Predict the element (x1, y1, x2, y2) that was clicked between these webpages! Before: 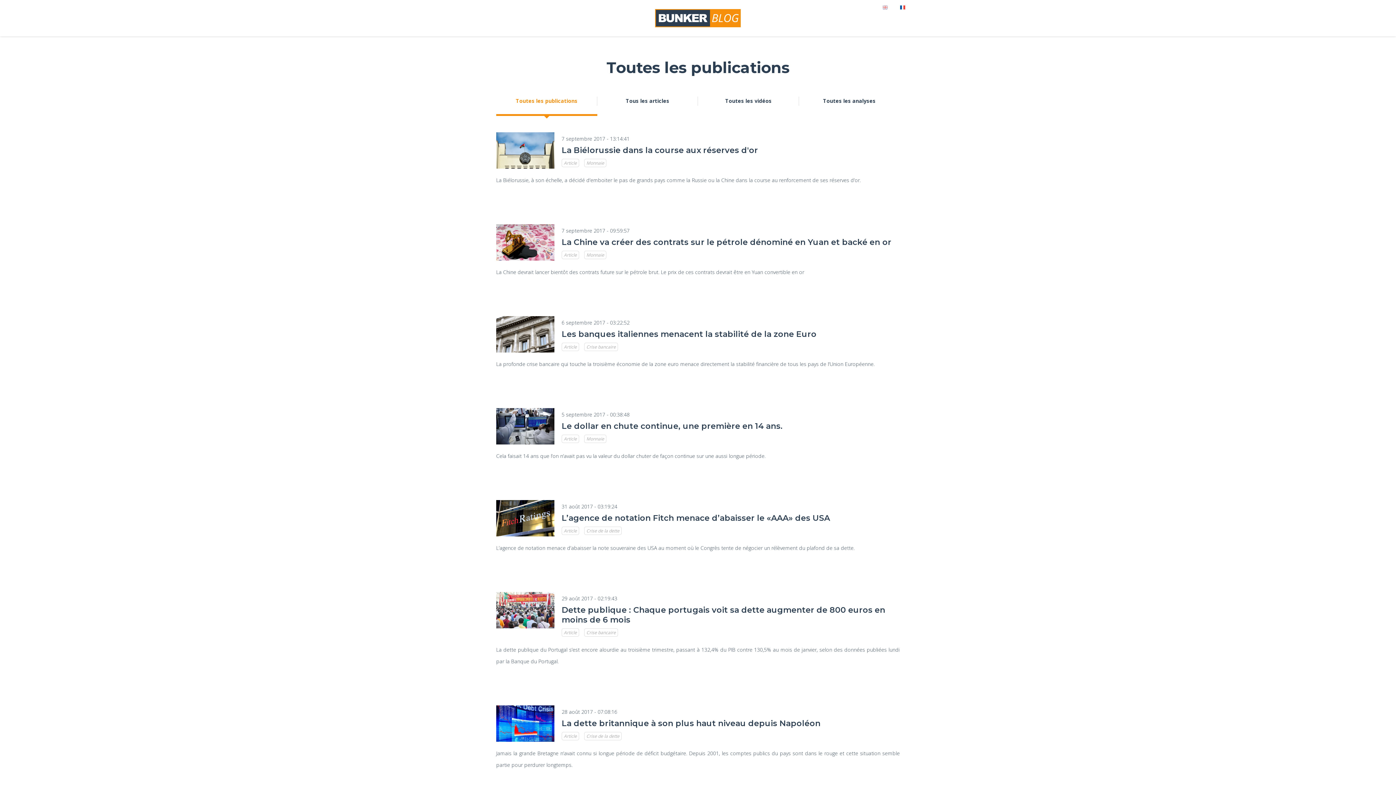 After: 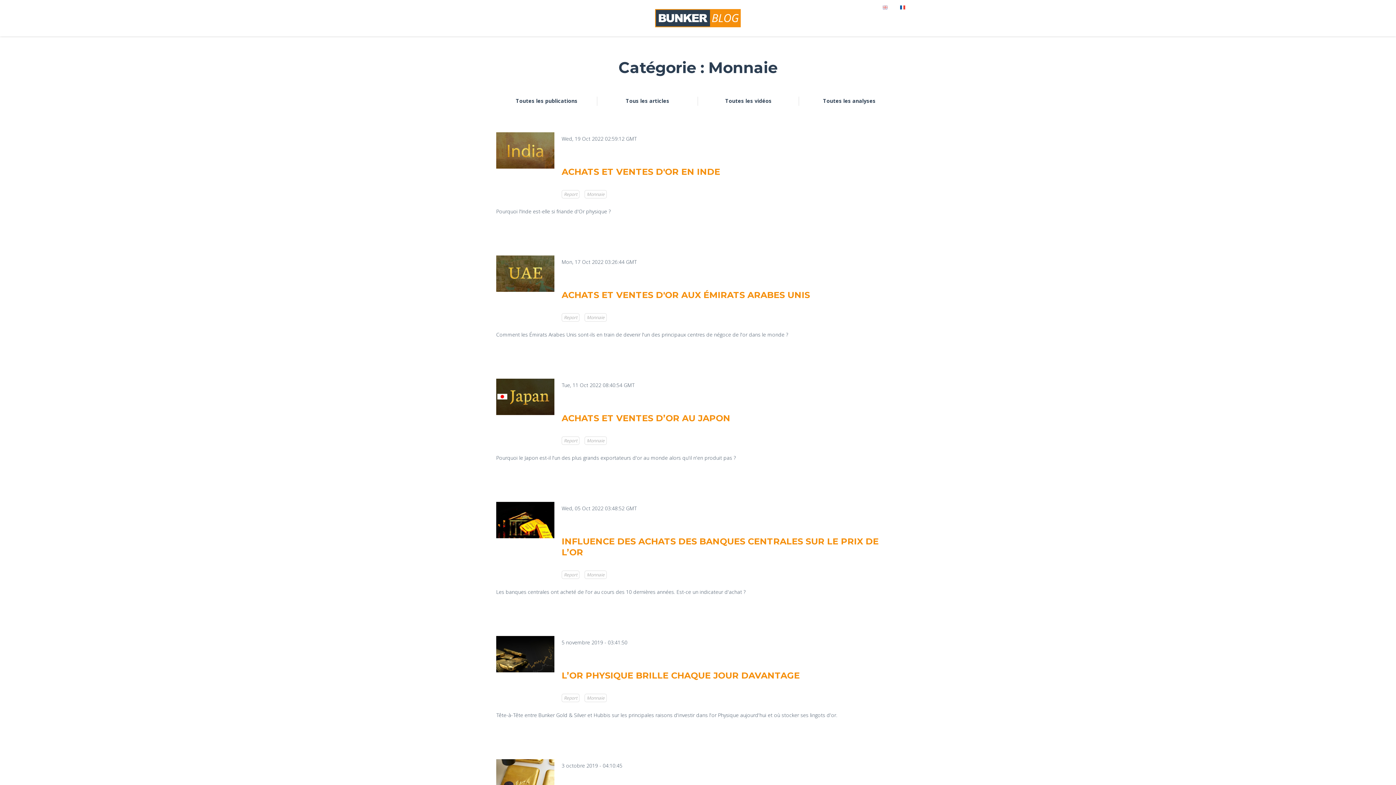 Action: label: Monnaie bbox: (584, 158, 606, 167)